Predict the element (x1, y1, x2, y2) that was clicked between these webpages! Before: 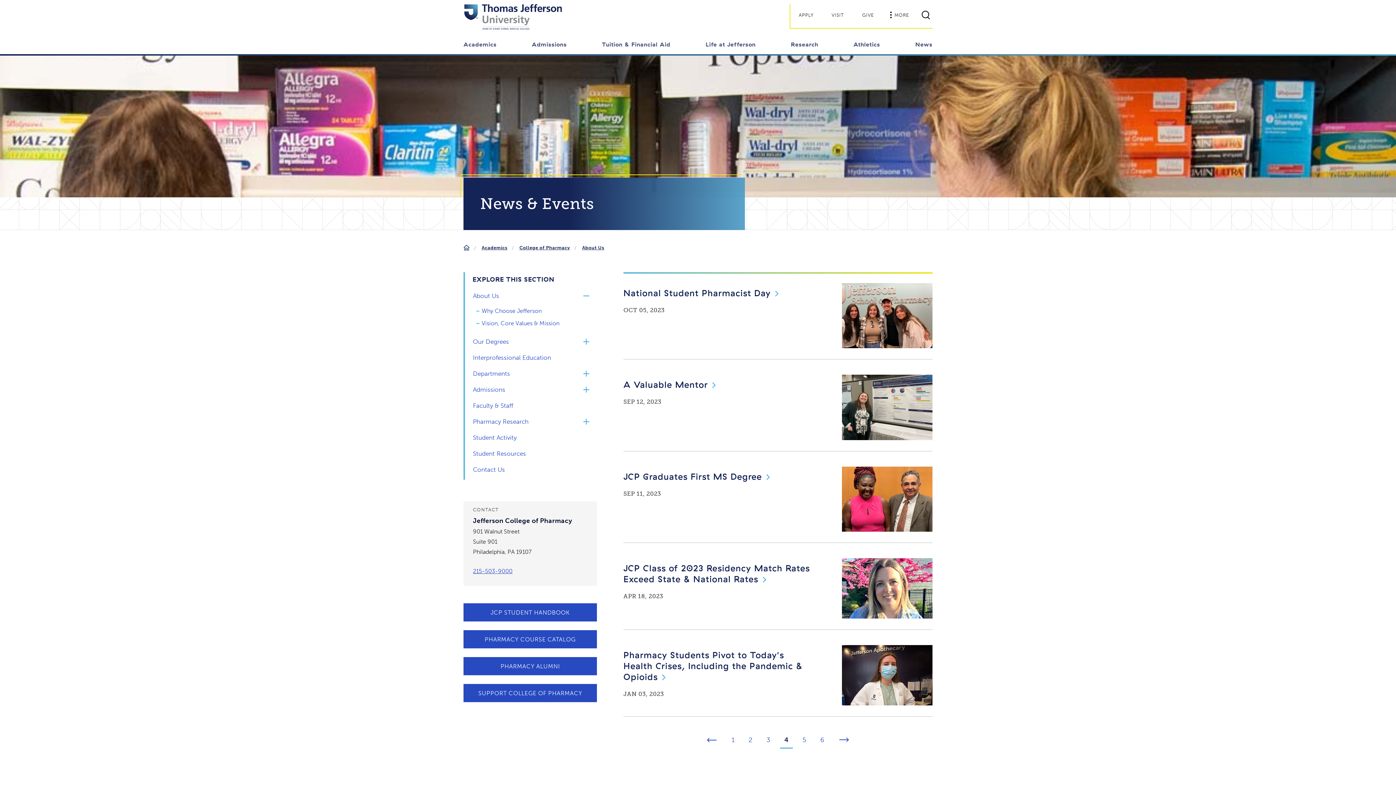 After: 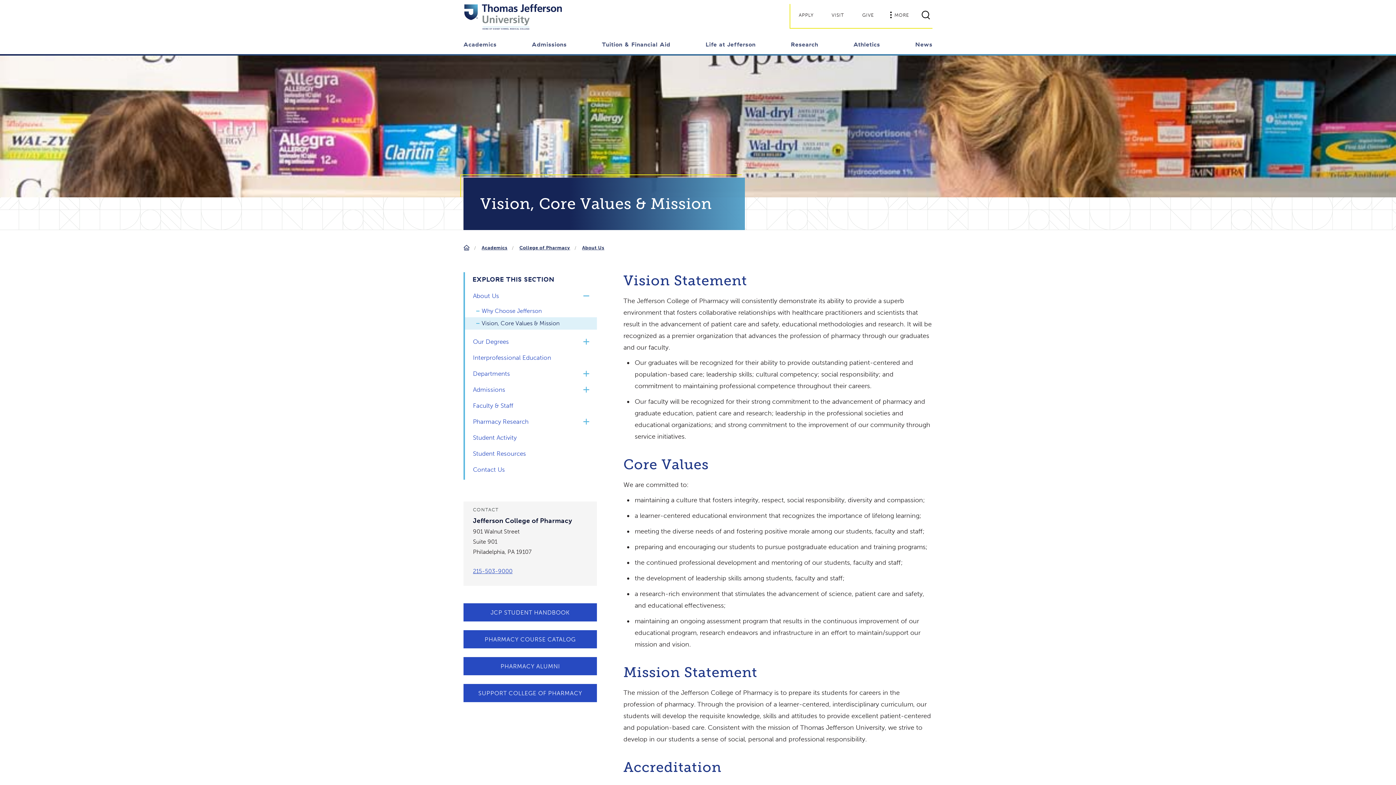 Action: label: Vision, Core Values & Mission bbox: (463, 317, 597, 329)